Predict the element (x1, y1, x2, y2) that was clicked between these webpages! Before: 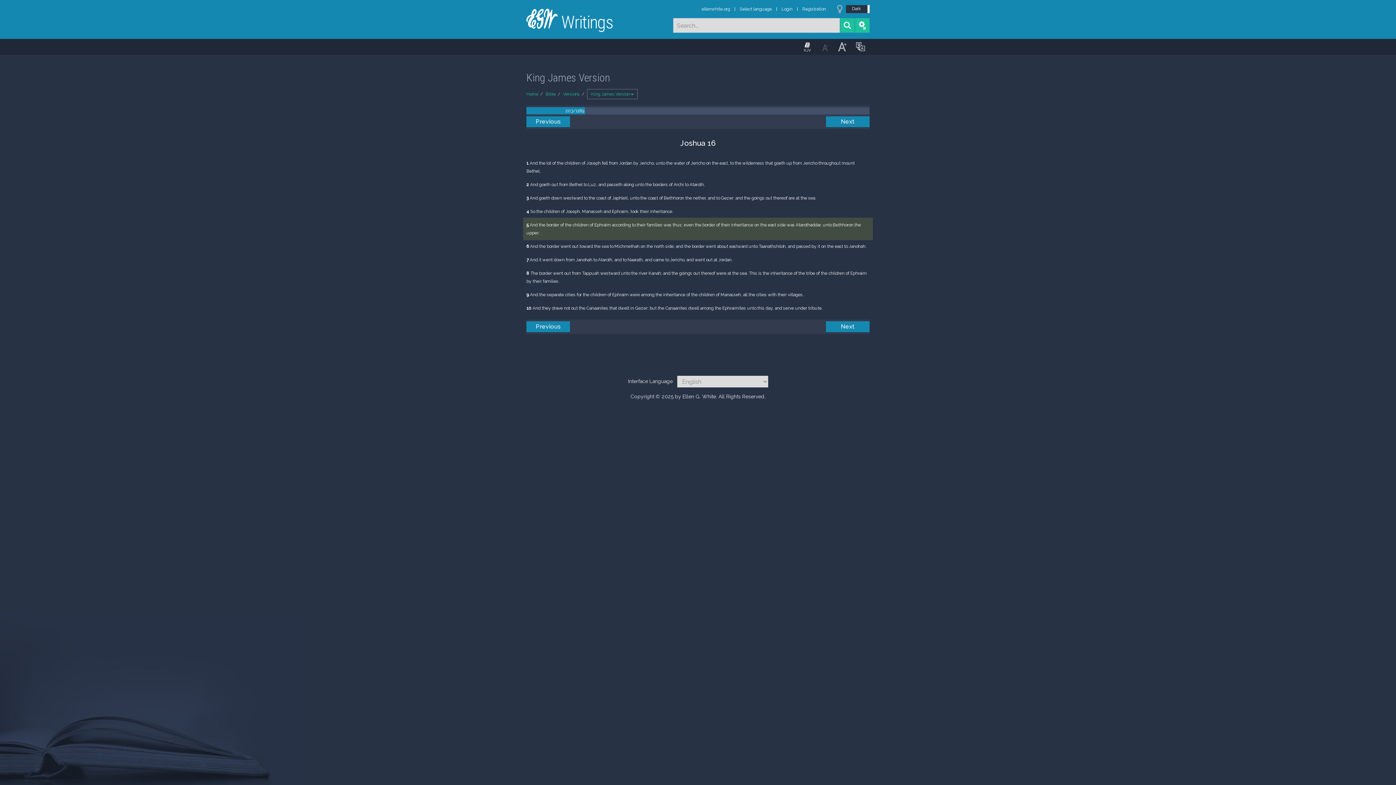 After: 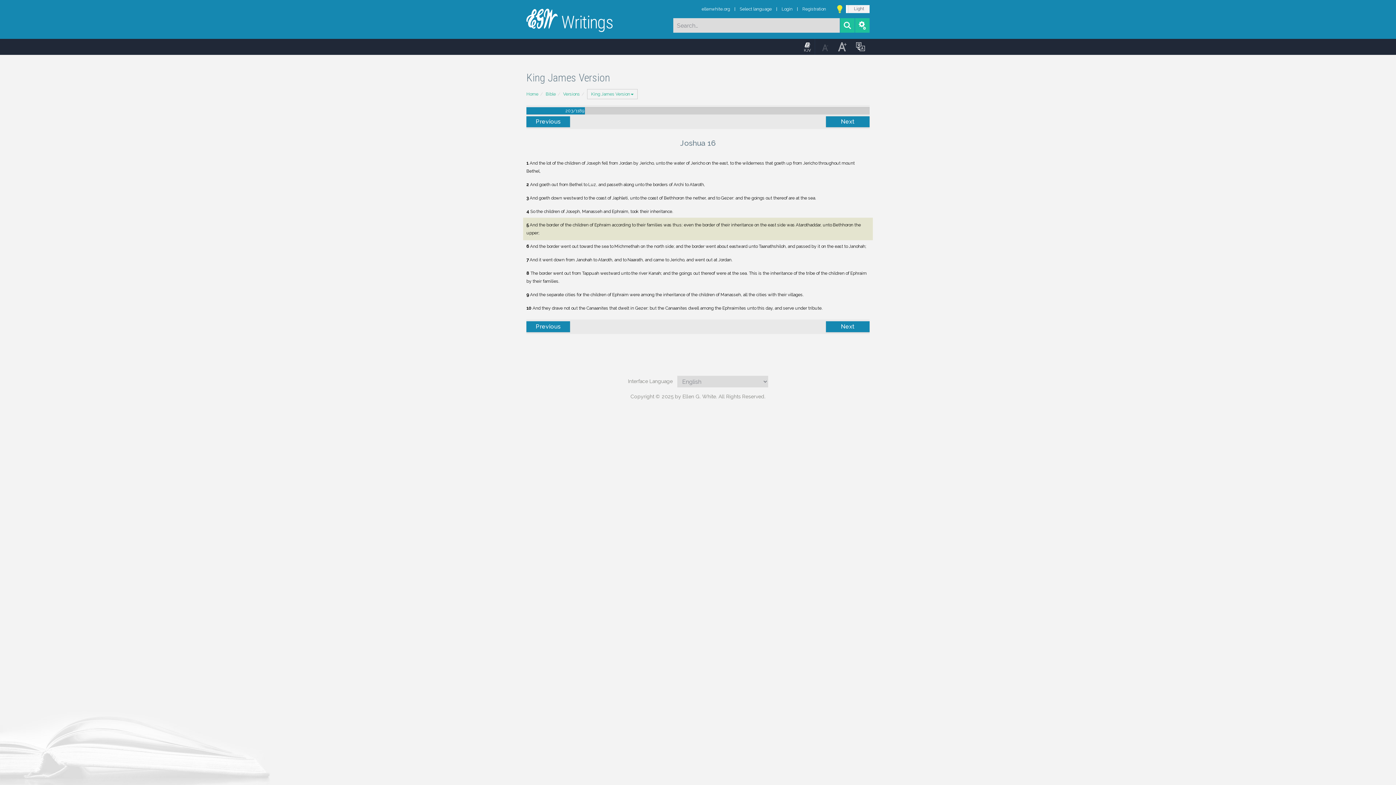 Action: label: Dark
Light bbox: (846, 5, 869, 13)